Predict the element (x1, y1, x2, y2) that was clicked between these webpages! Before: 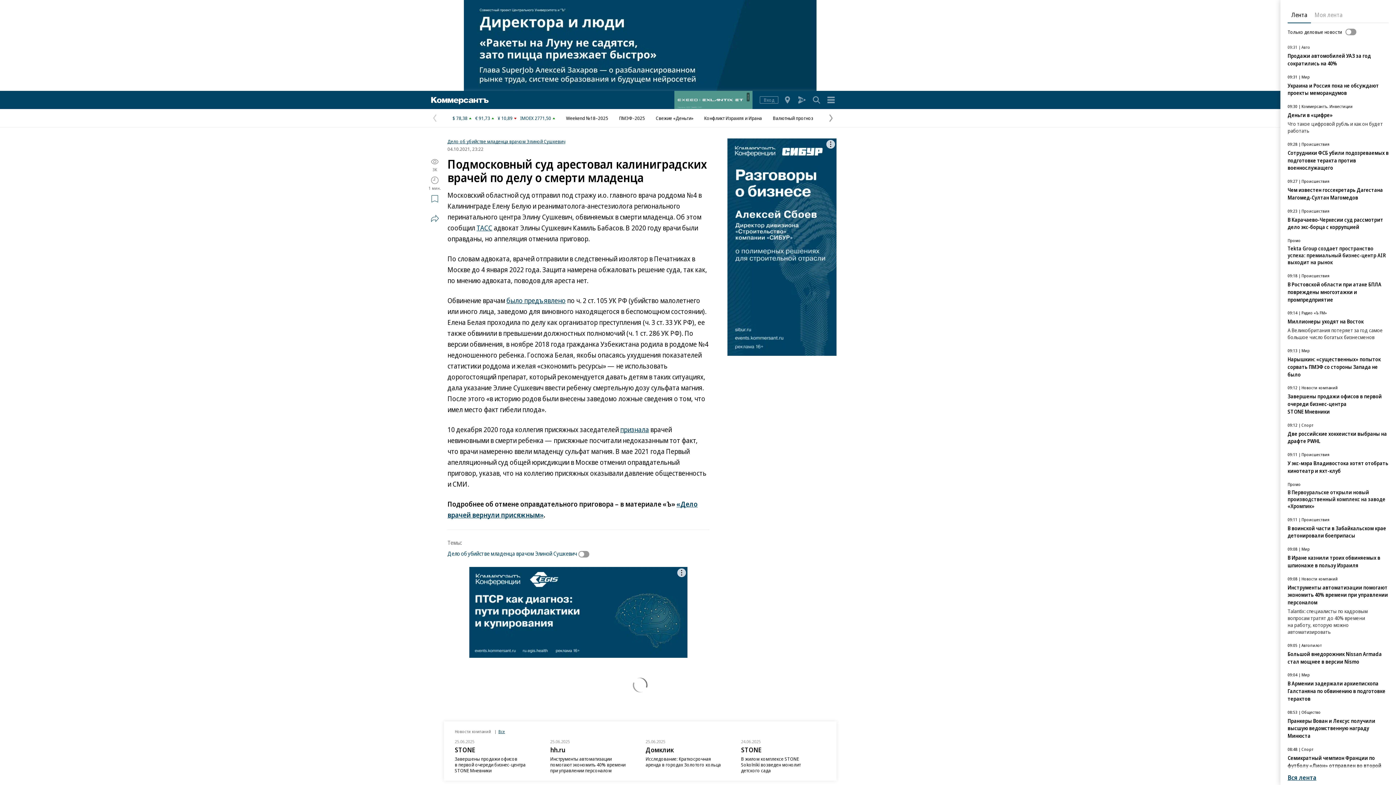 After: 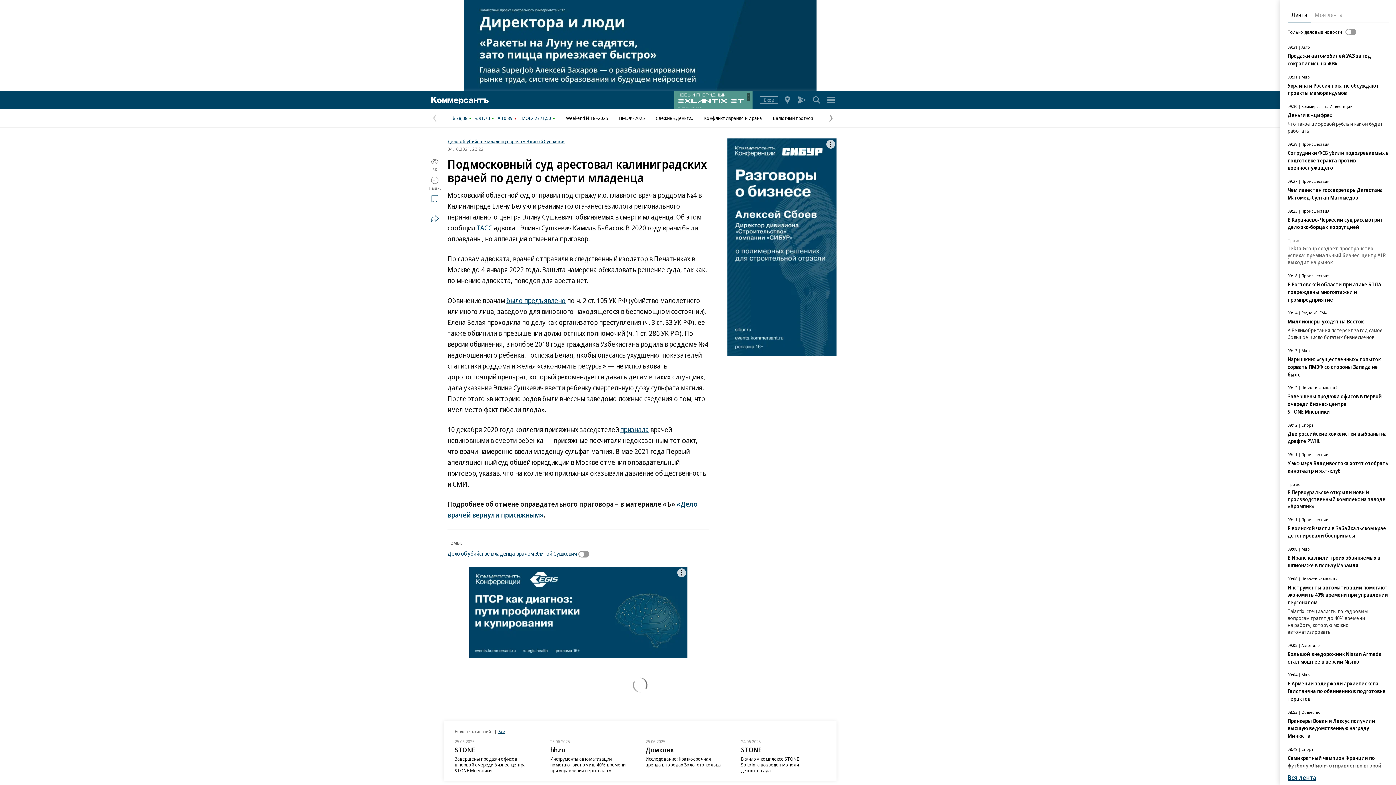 Action: bbox: (1288, 245, 1386, 265) label: Tekta Group создает пространство успеха: премиальный бизнес-центр AIR выходит на рынок